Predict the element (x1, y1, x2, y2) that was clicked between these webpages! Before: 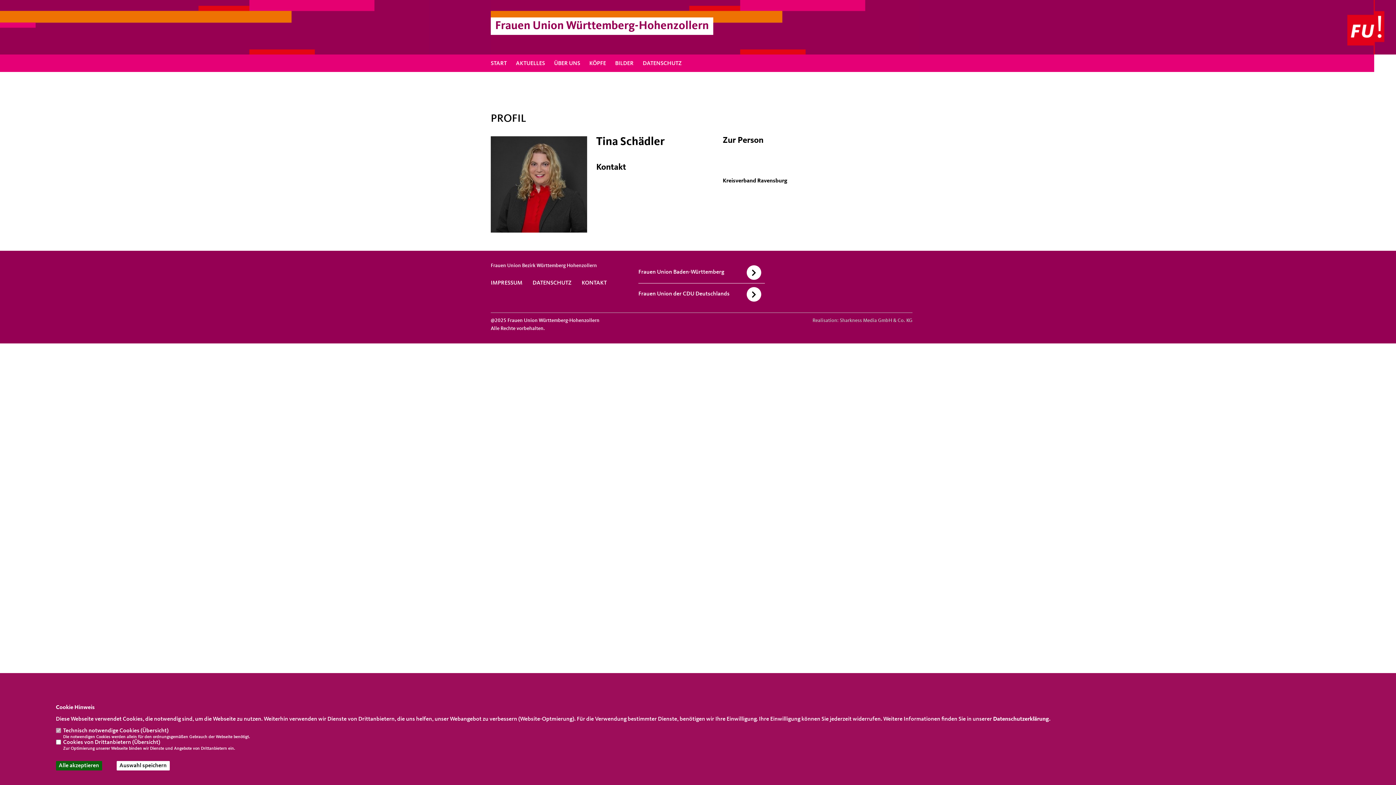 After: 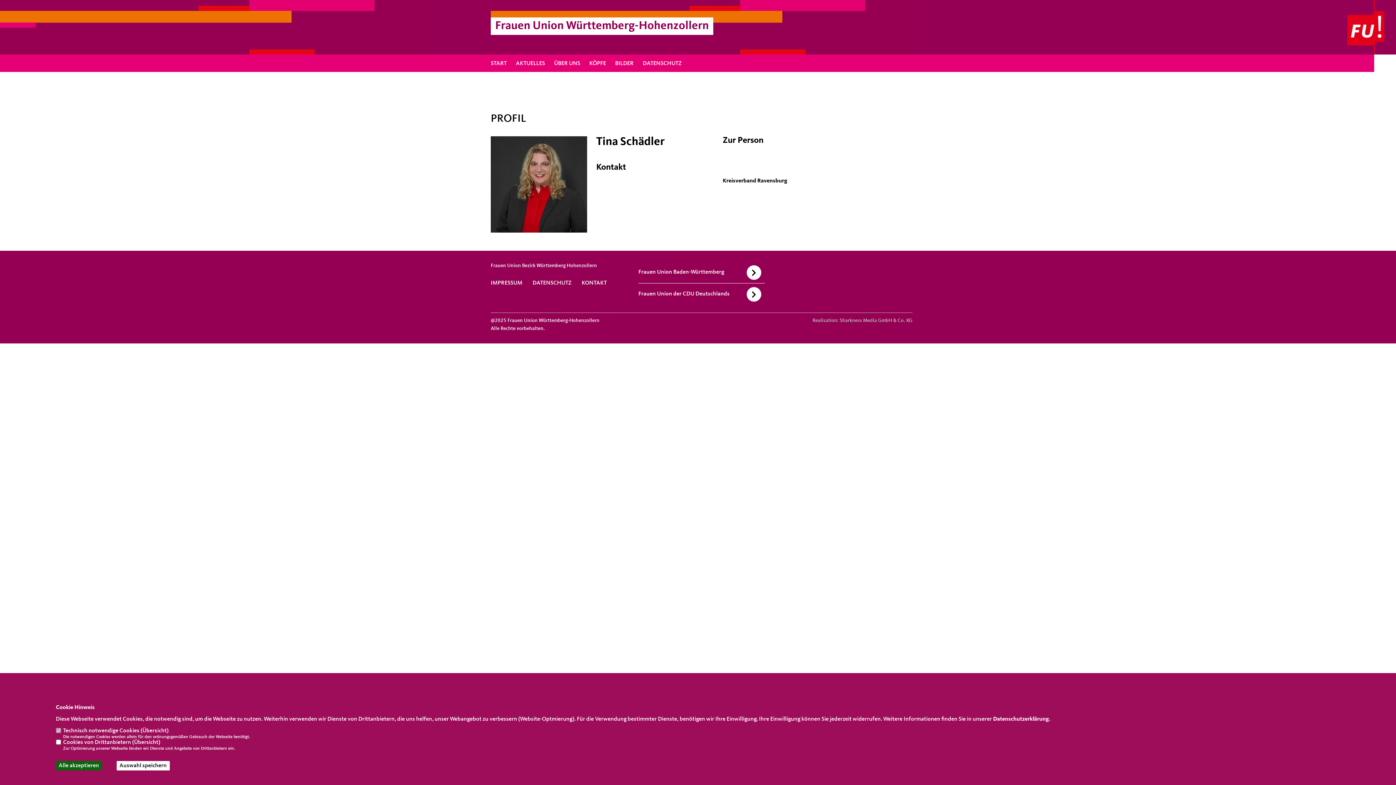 Action: bbox: (638, 269, 724, 275) label: Frauen Union Baden-Württemberg